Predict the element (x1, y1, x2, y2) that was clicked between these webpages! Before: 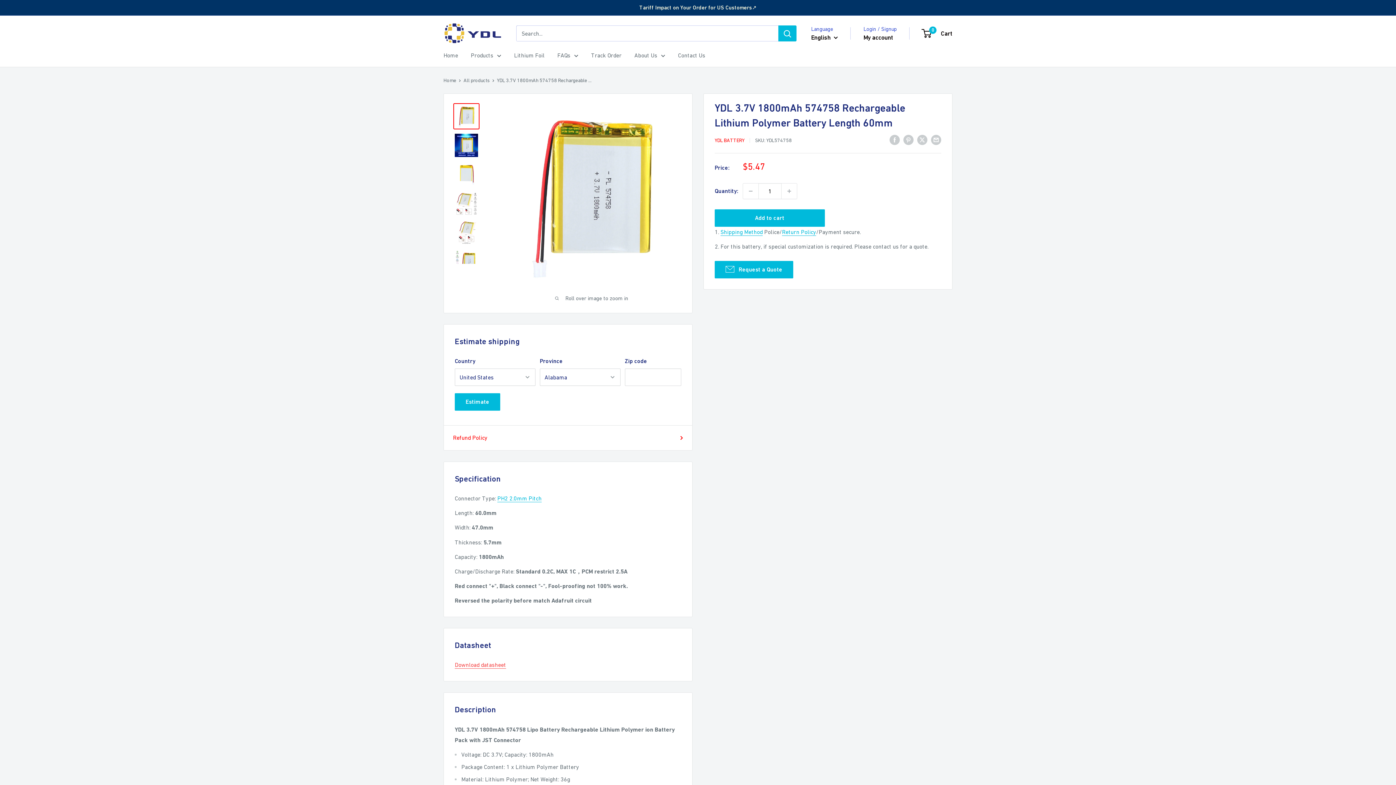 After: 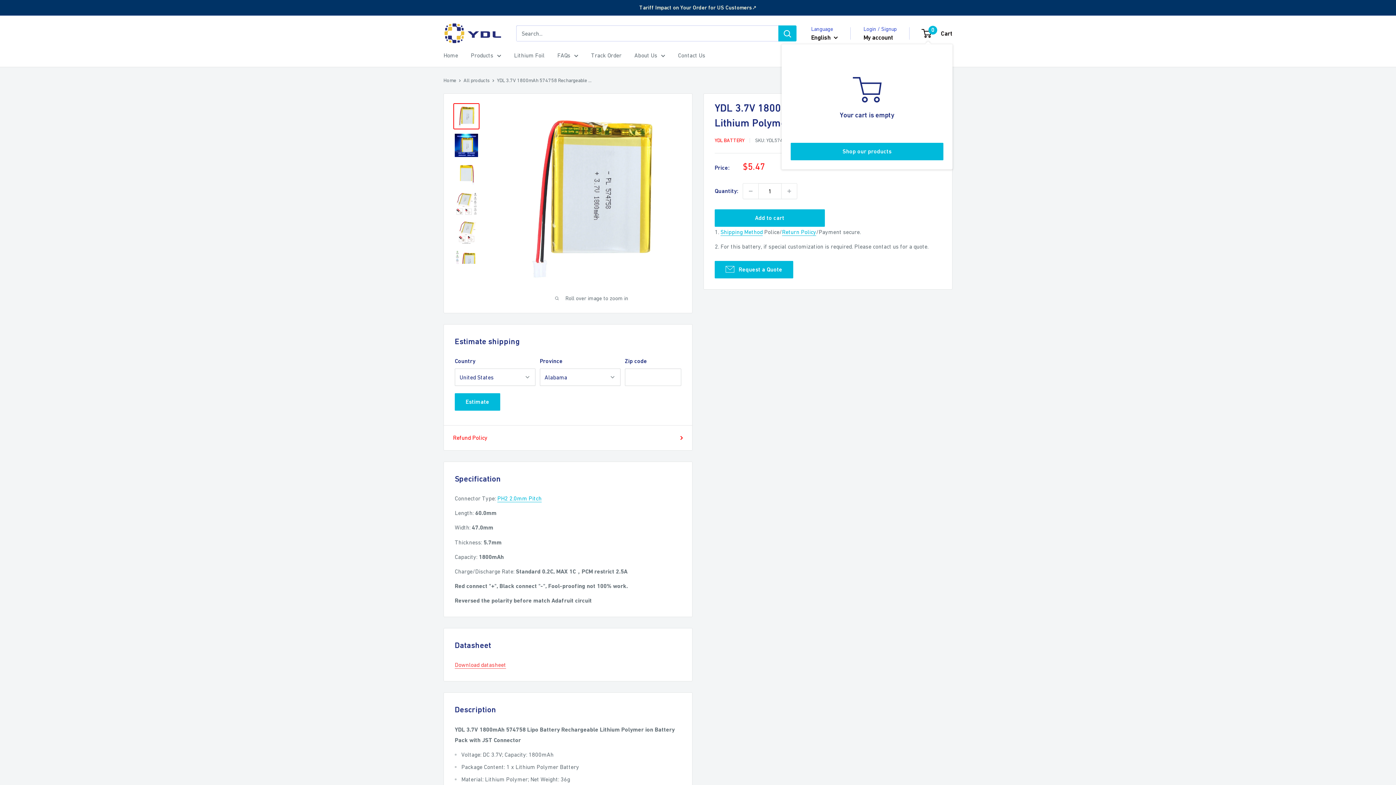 Action: label: 0
 Cart bbox: (922, 27, 952, 39)